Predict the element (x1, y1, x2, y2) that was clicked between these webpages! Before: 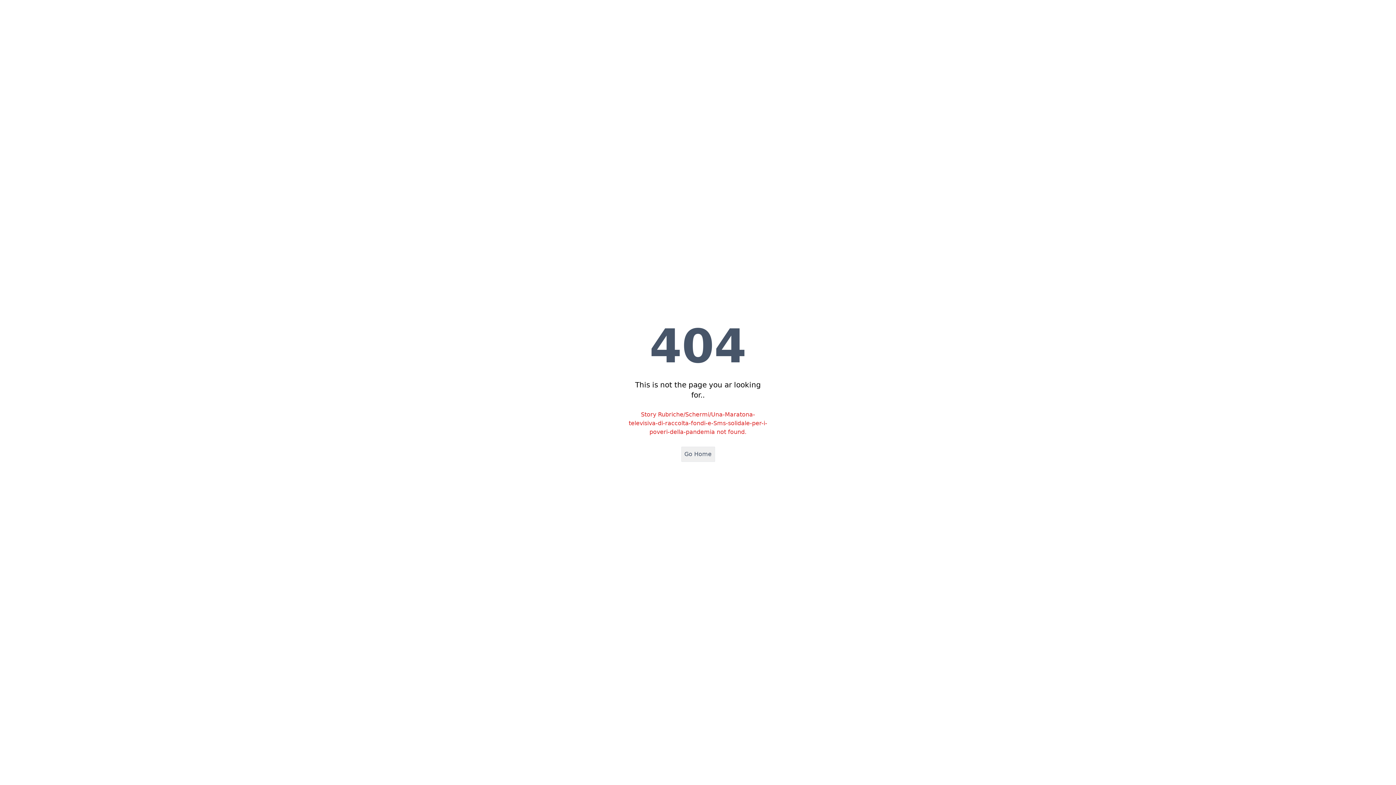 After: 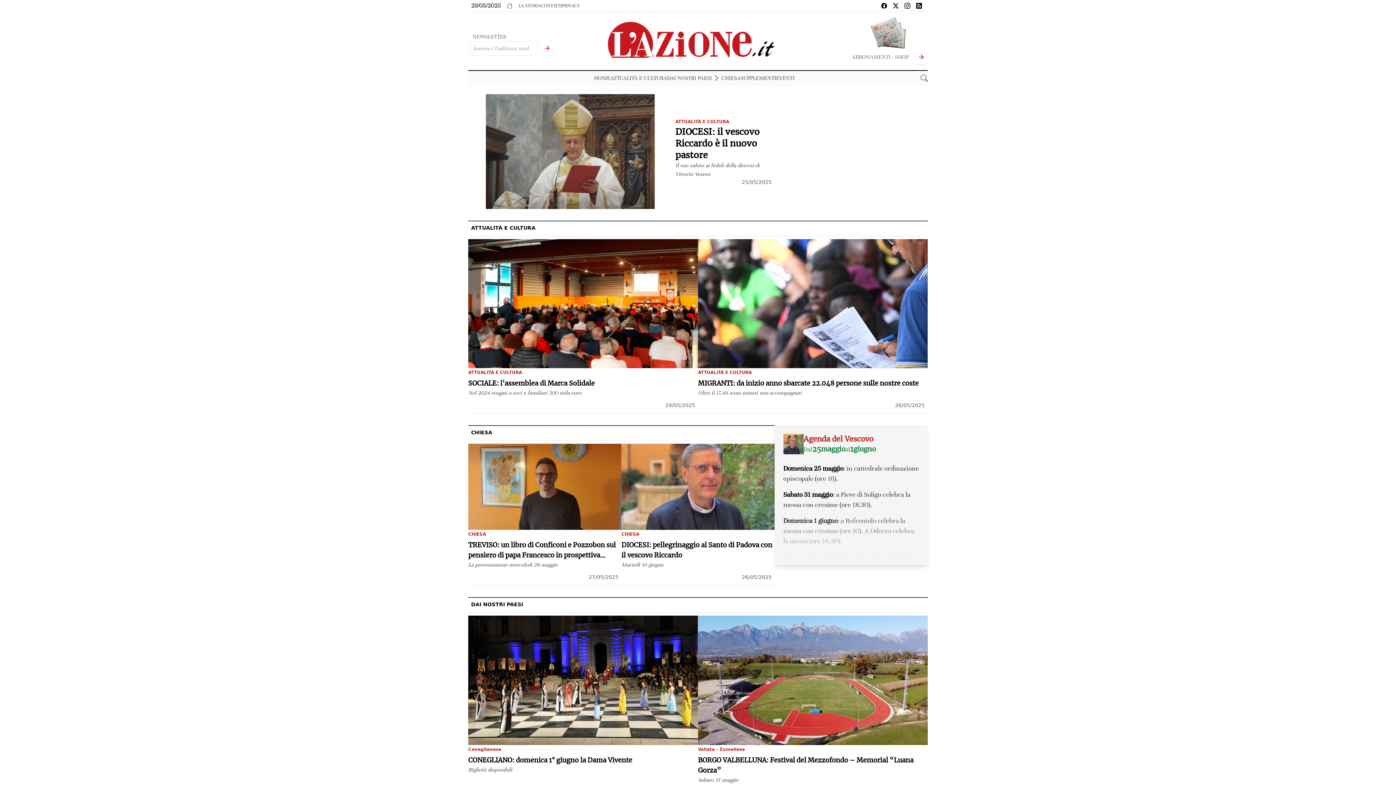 Action: bbox: (681, 446, 715, 462) label: Go Home